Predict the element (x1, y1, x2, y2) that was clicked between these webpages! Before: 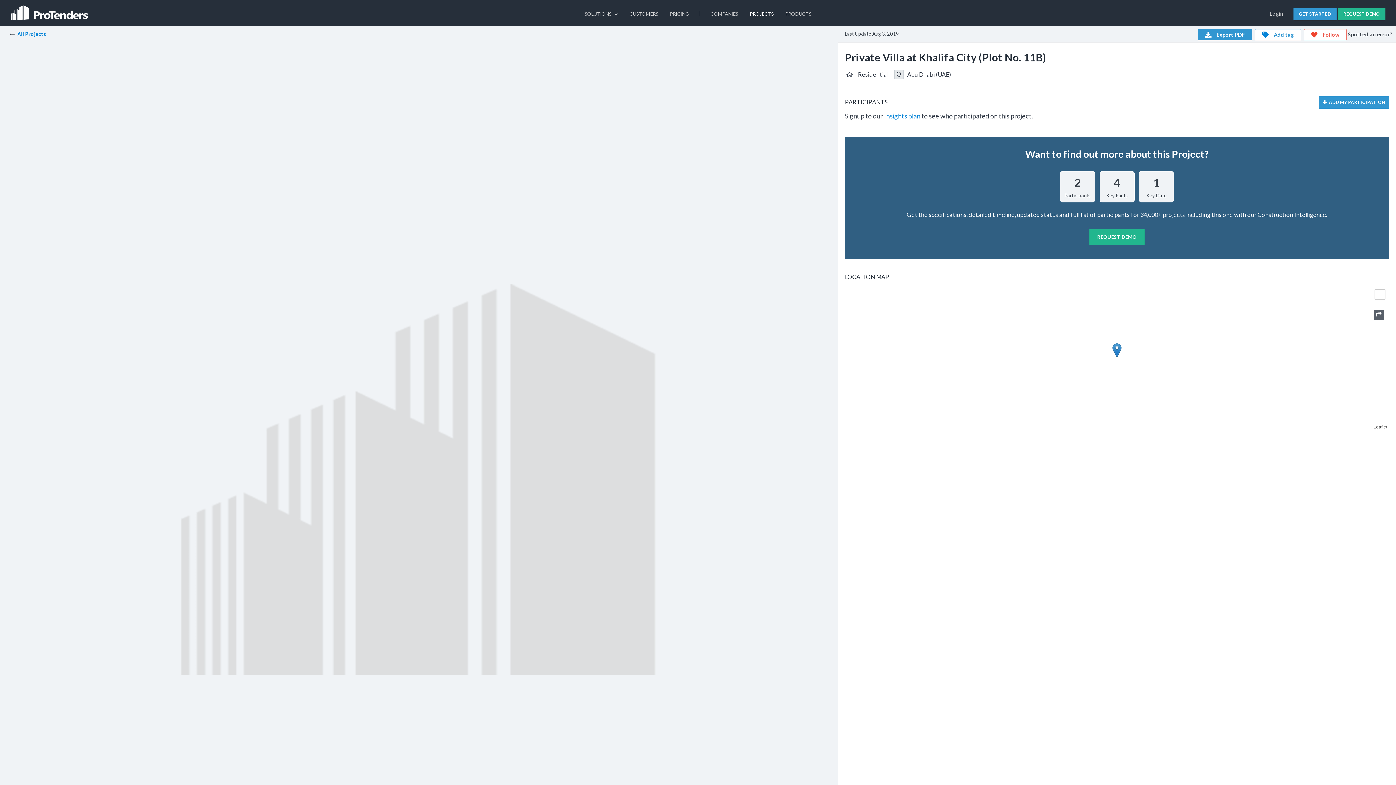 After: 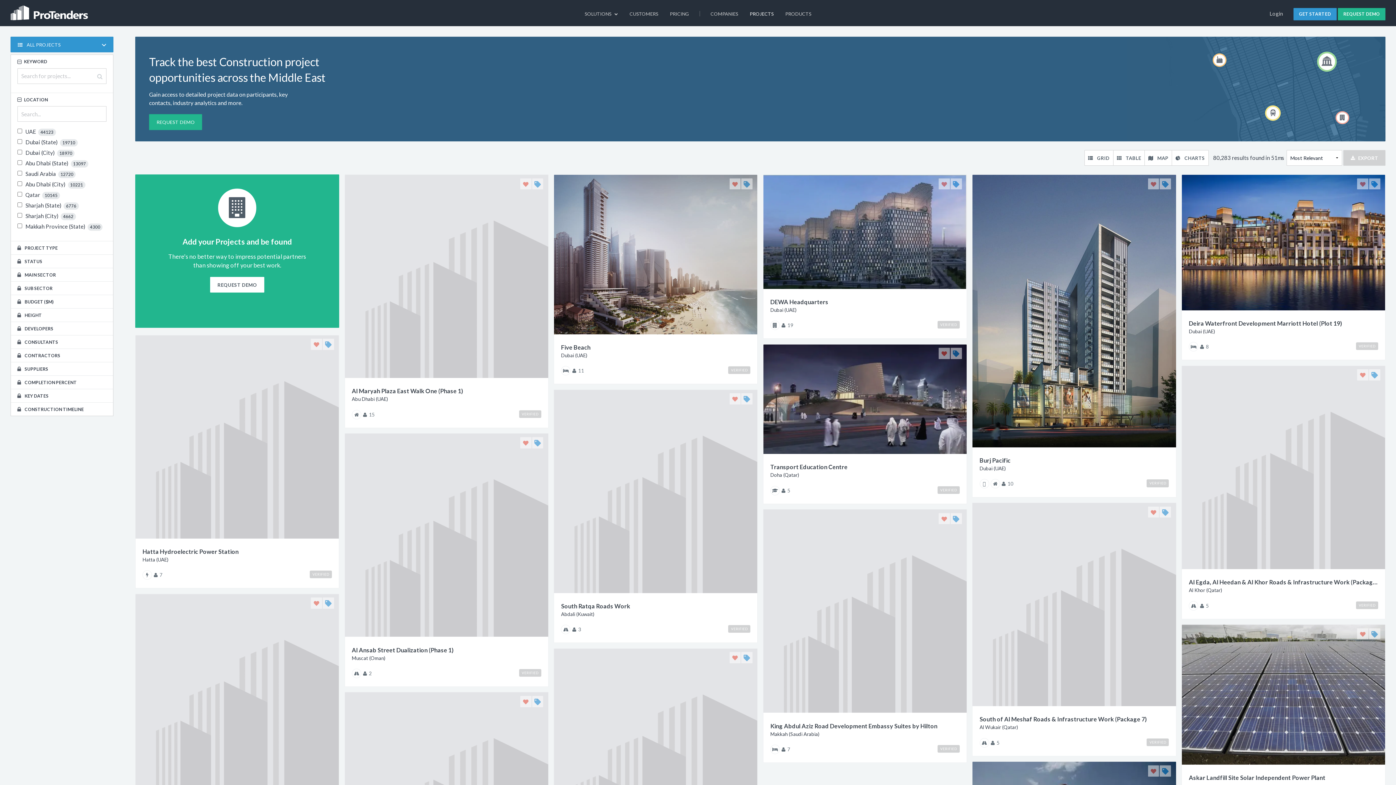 Action: bbox: (744, 0, 779, 26) label: PROJECTS